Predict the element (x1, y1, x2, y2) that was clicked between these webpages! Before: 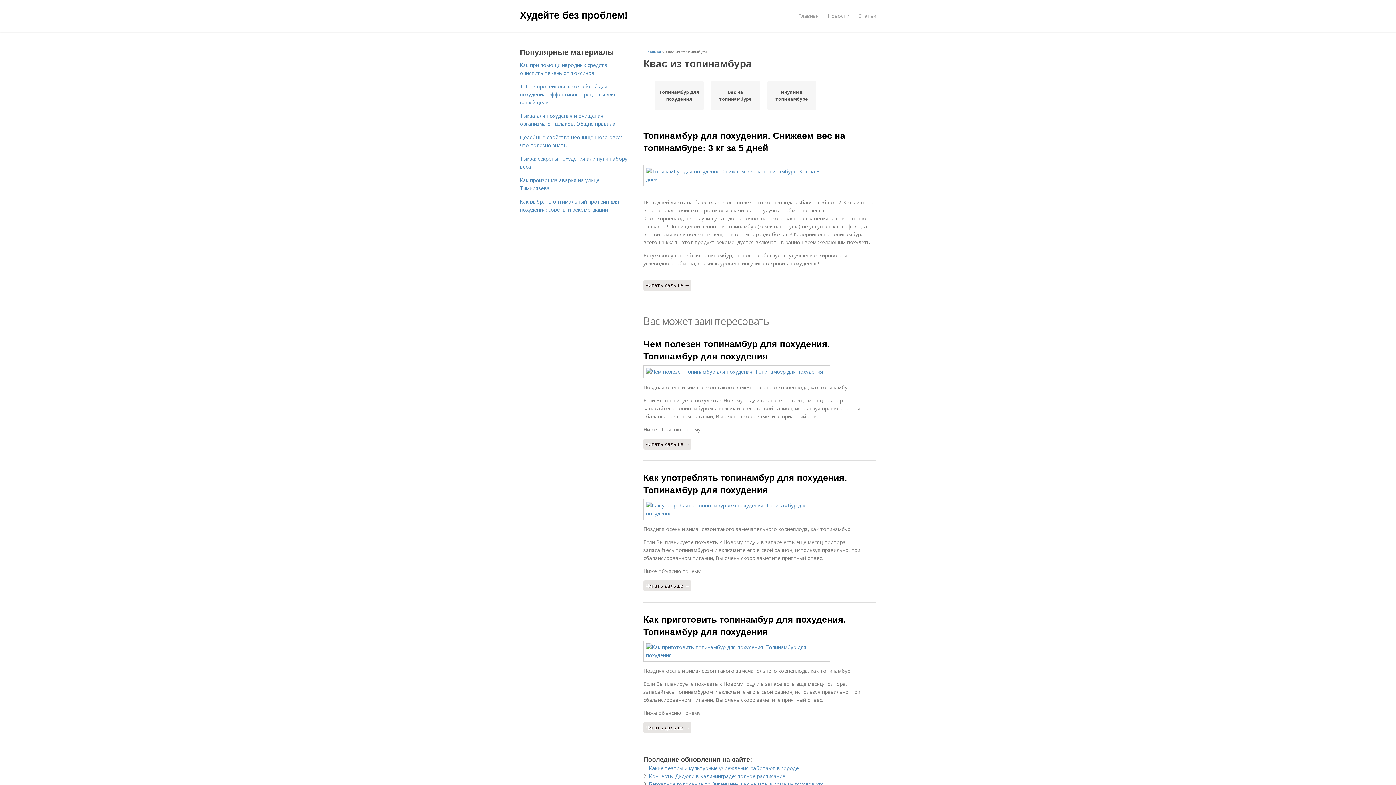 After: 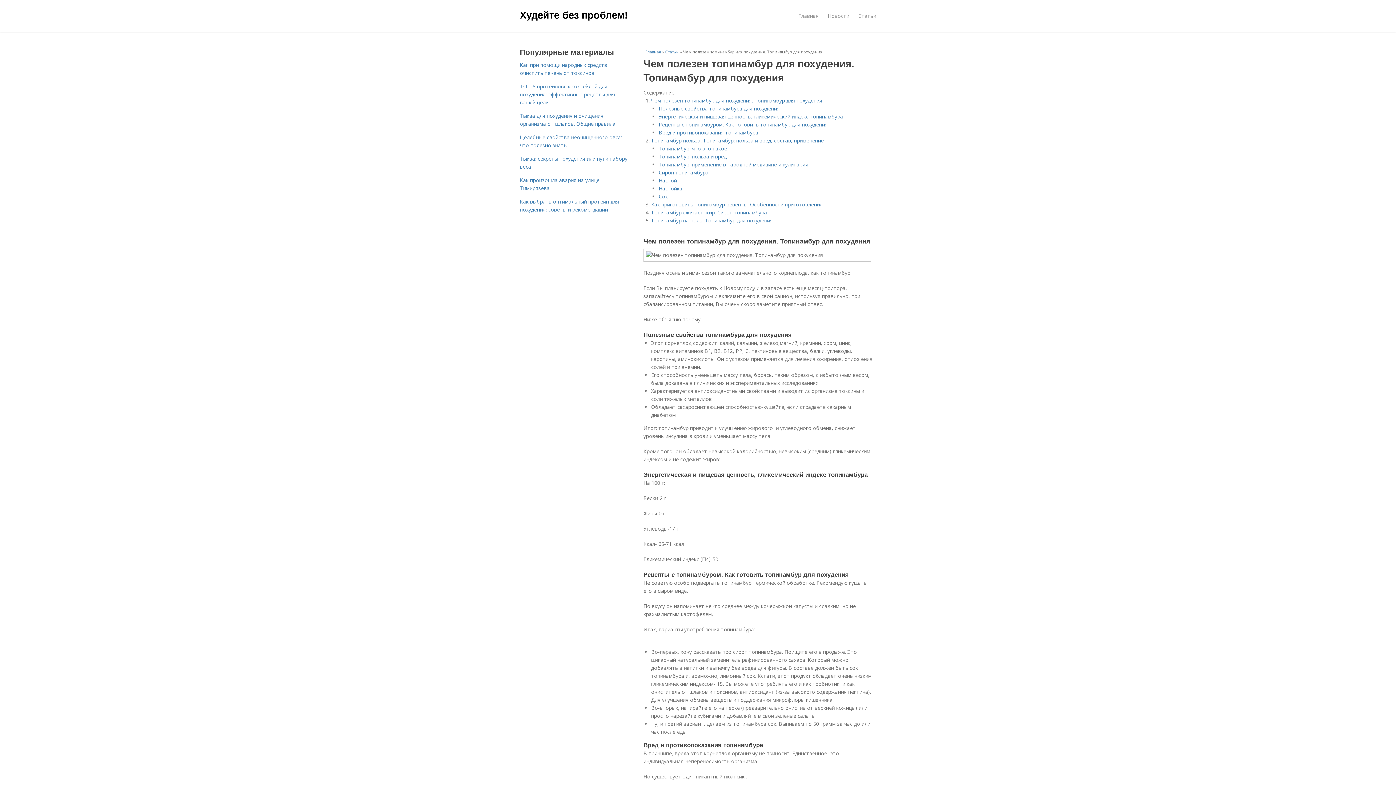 Action: bbox: (643, 365, 876, 378)